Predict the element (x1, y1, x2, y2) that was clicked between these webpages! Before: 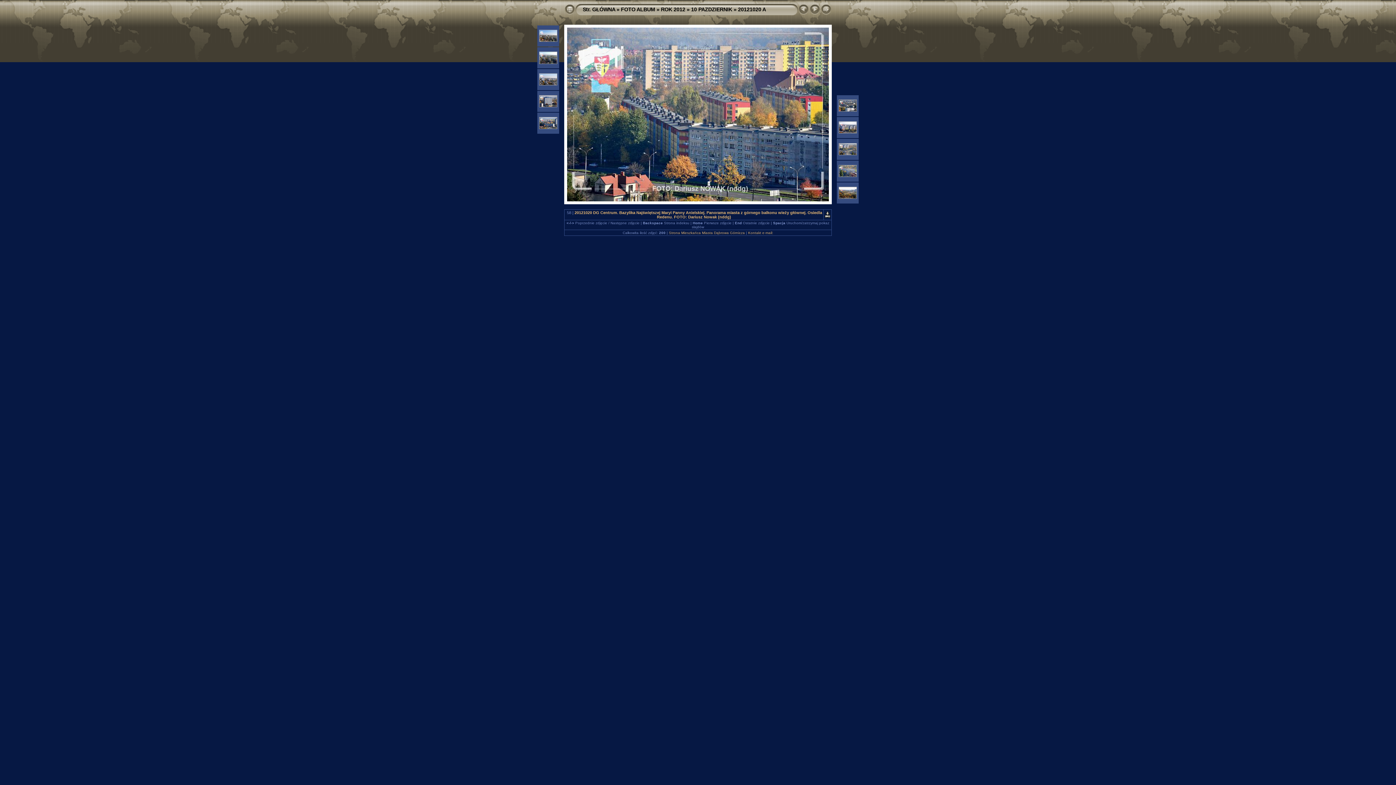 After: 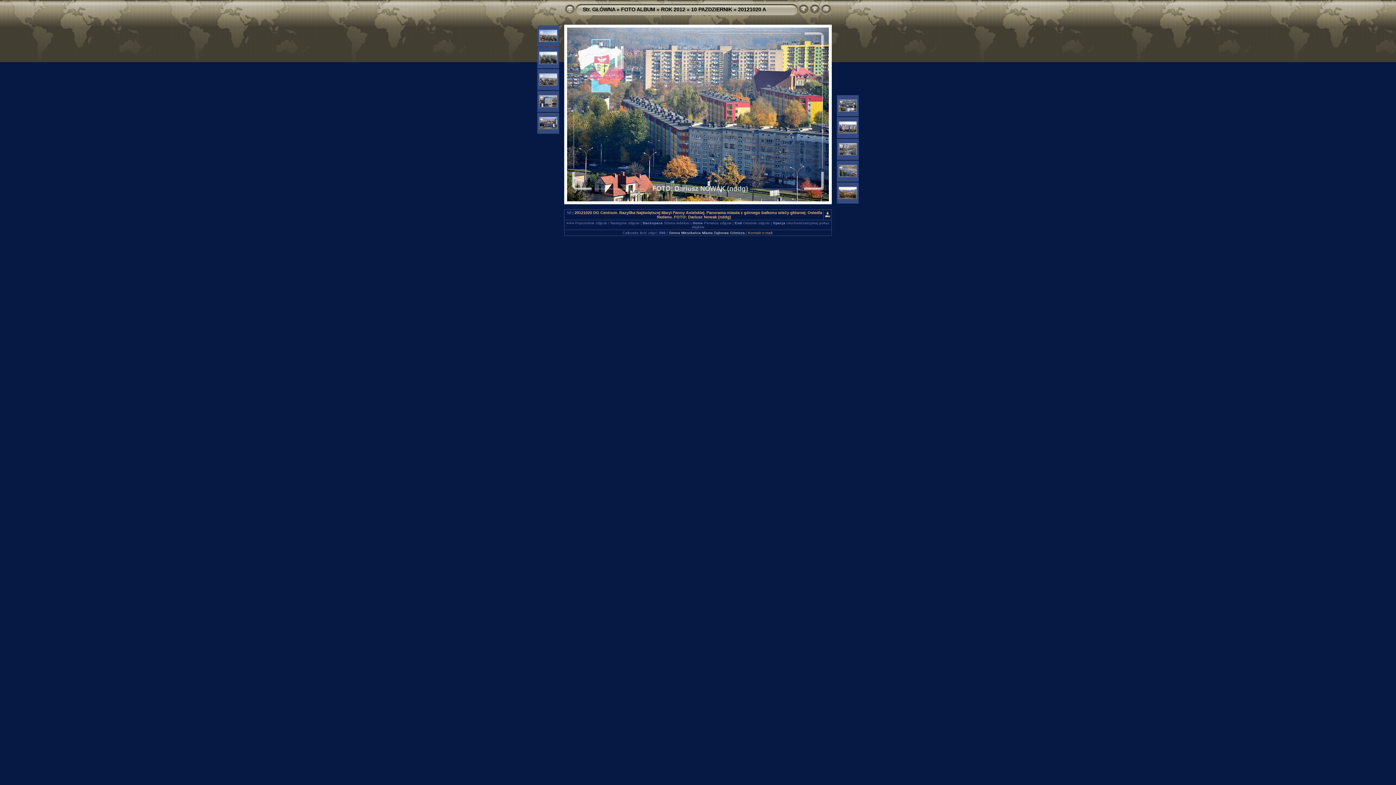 Action: label: Strona Mieszkańca Miasta Dąbrowa Górnicza bbox: (669, 230, 745, 234)